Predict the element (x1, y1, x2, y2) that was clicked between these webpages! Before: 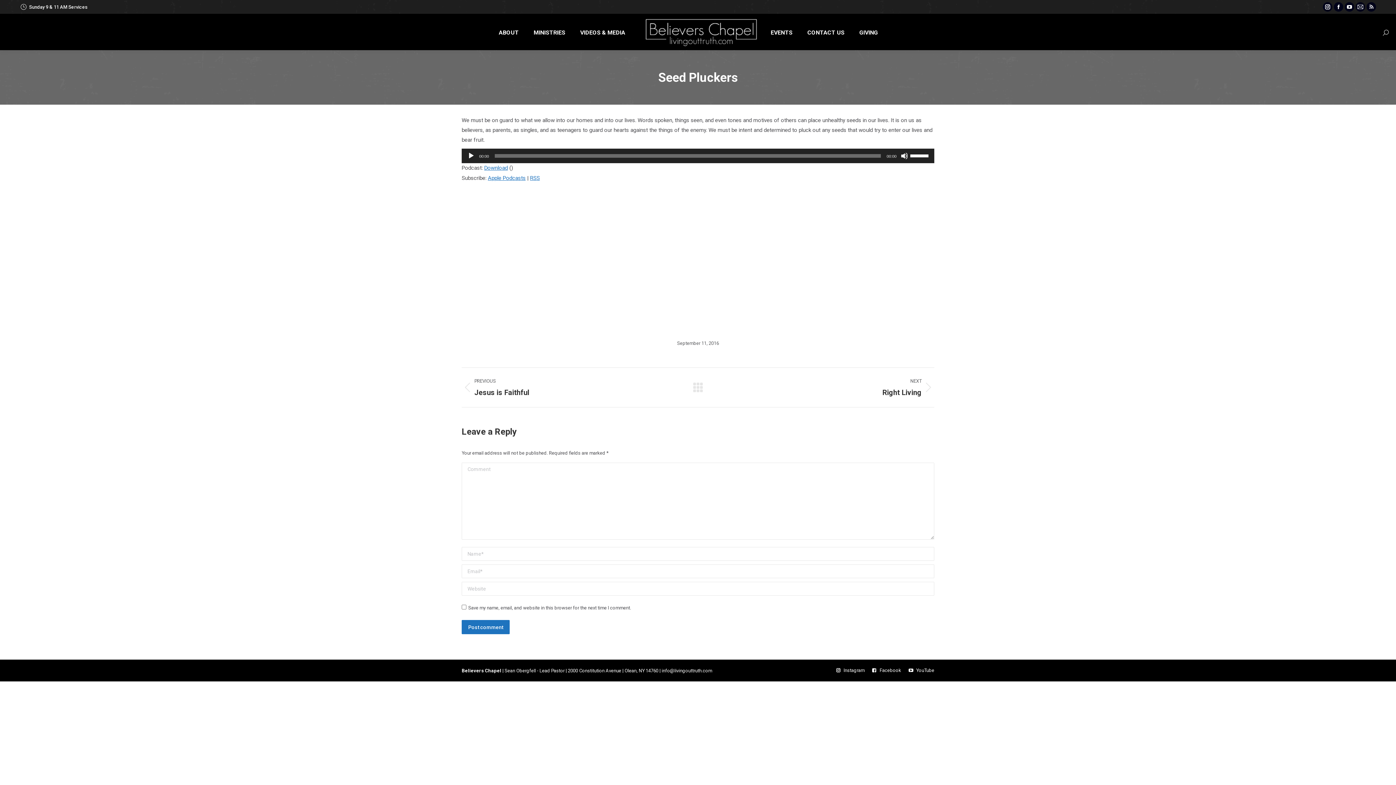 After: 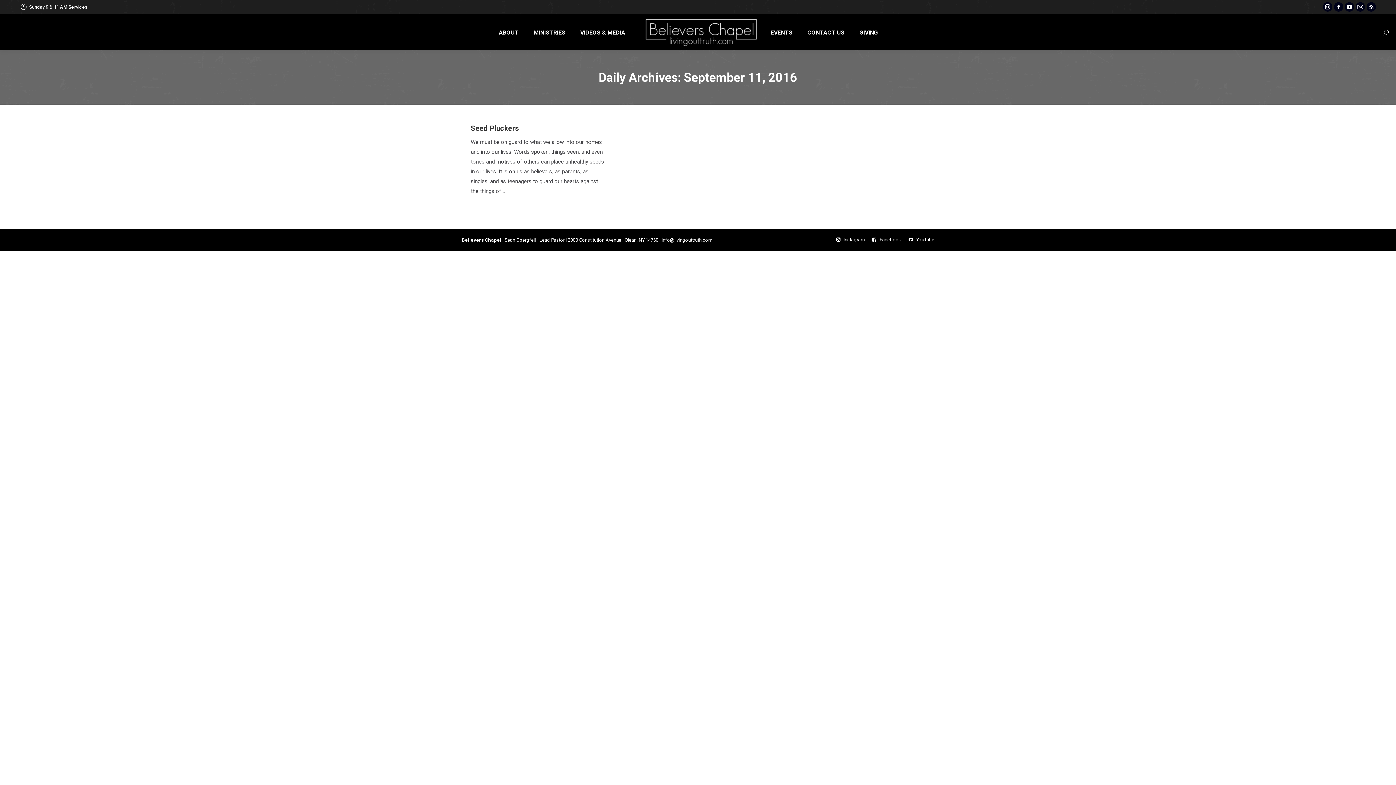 Action: bbox: (677, 339, 719, 347) label: September 11, 2016